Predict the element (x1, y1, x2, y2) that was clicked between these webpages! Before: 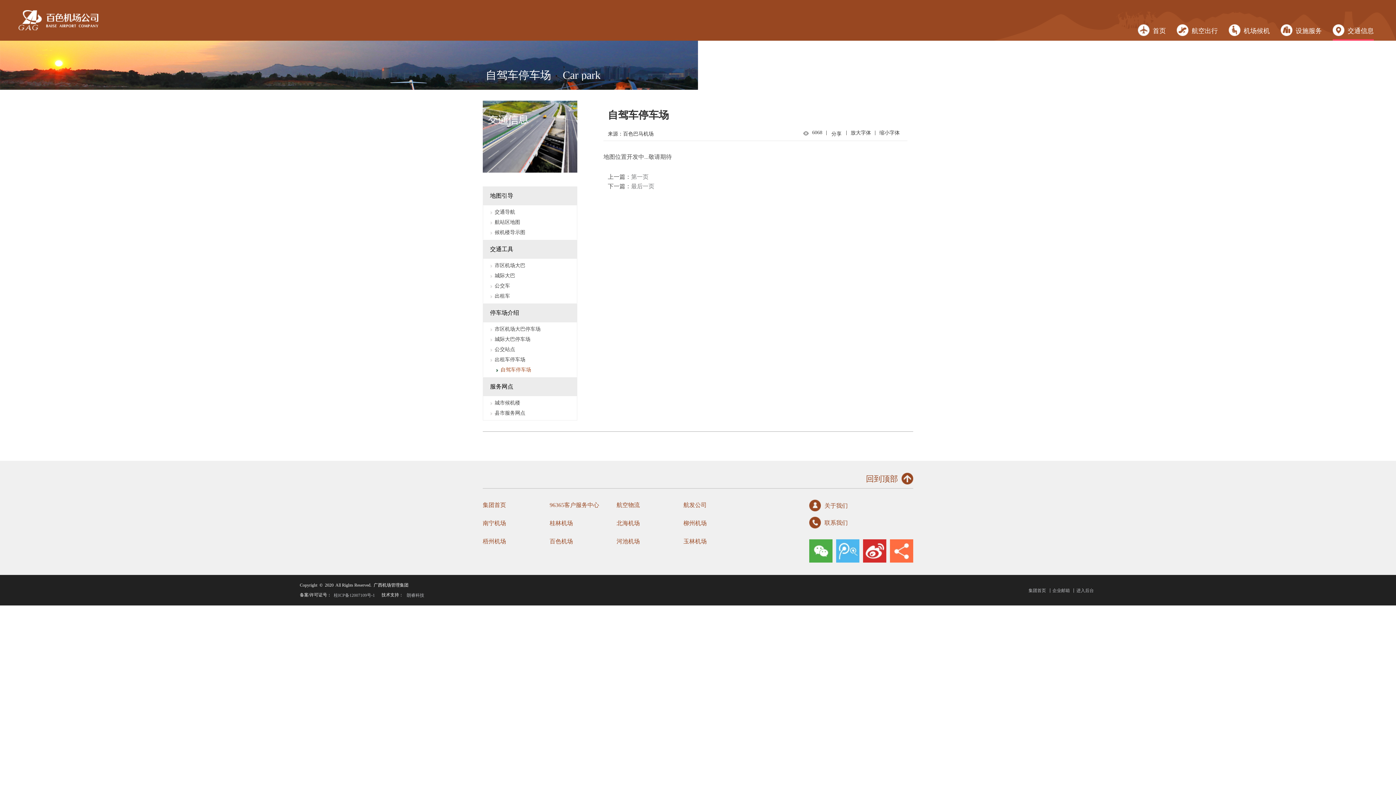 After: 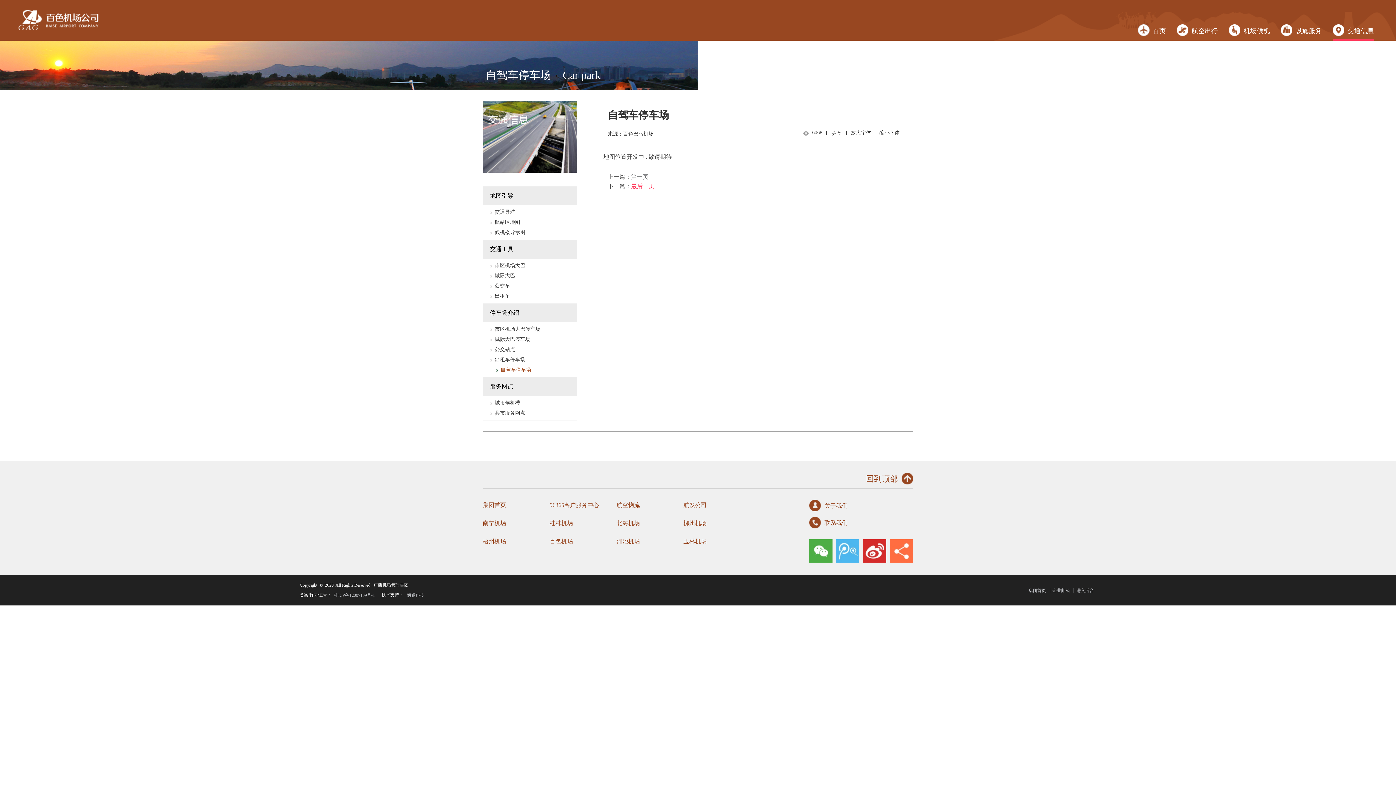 Action: label: 最后一页 bbox: (631, 183, 654, 189)